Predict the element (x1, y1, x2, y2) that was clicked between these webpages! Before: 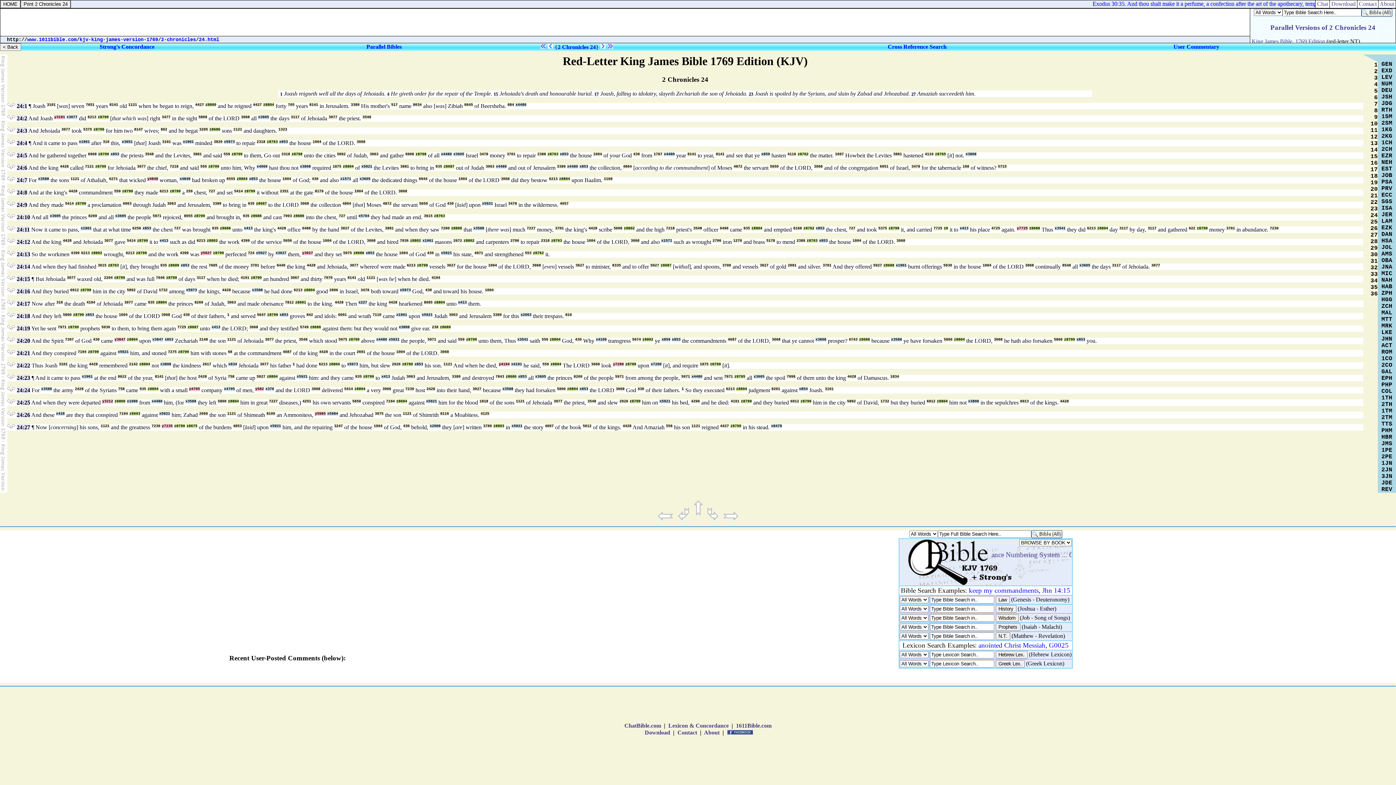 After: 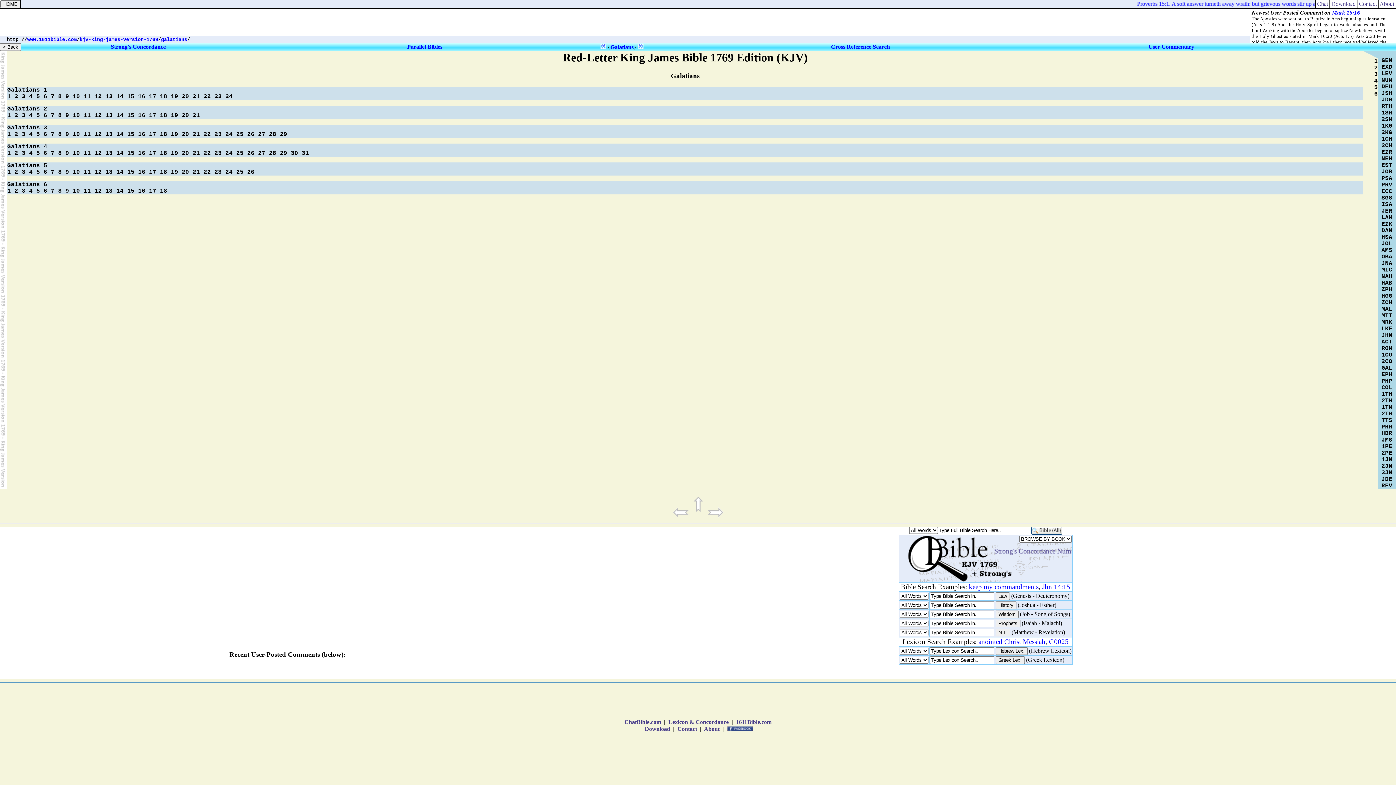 Action: bbox: (1381, 368, 1392, 375) label: GAL